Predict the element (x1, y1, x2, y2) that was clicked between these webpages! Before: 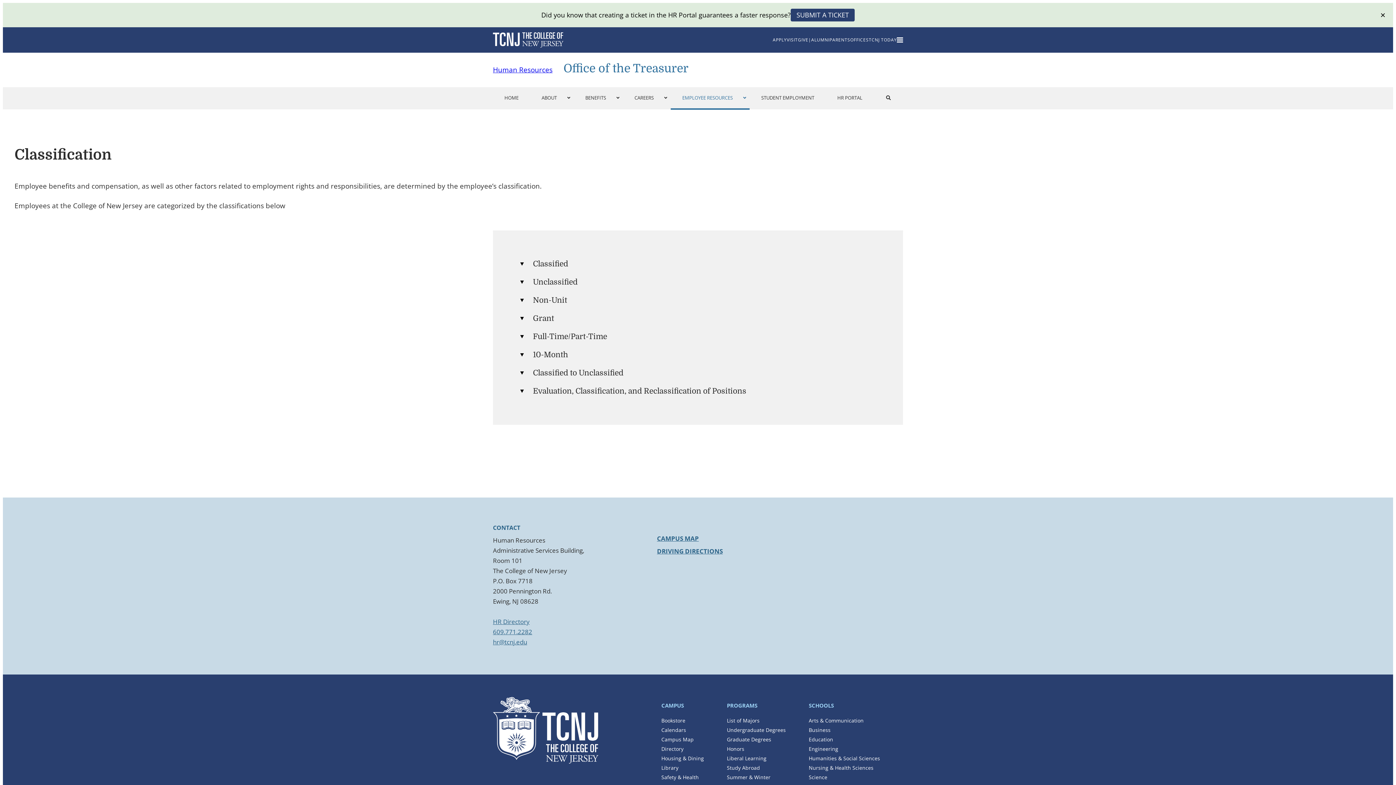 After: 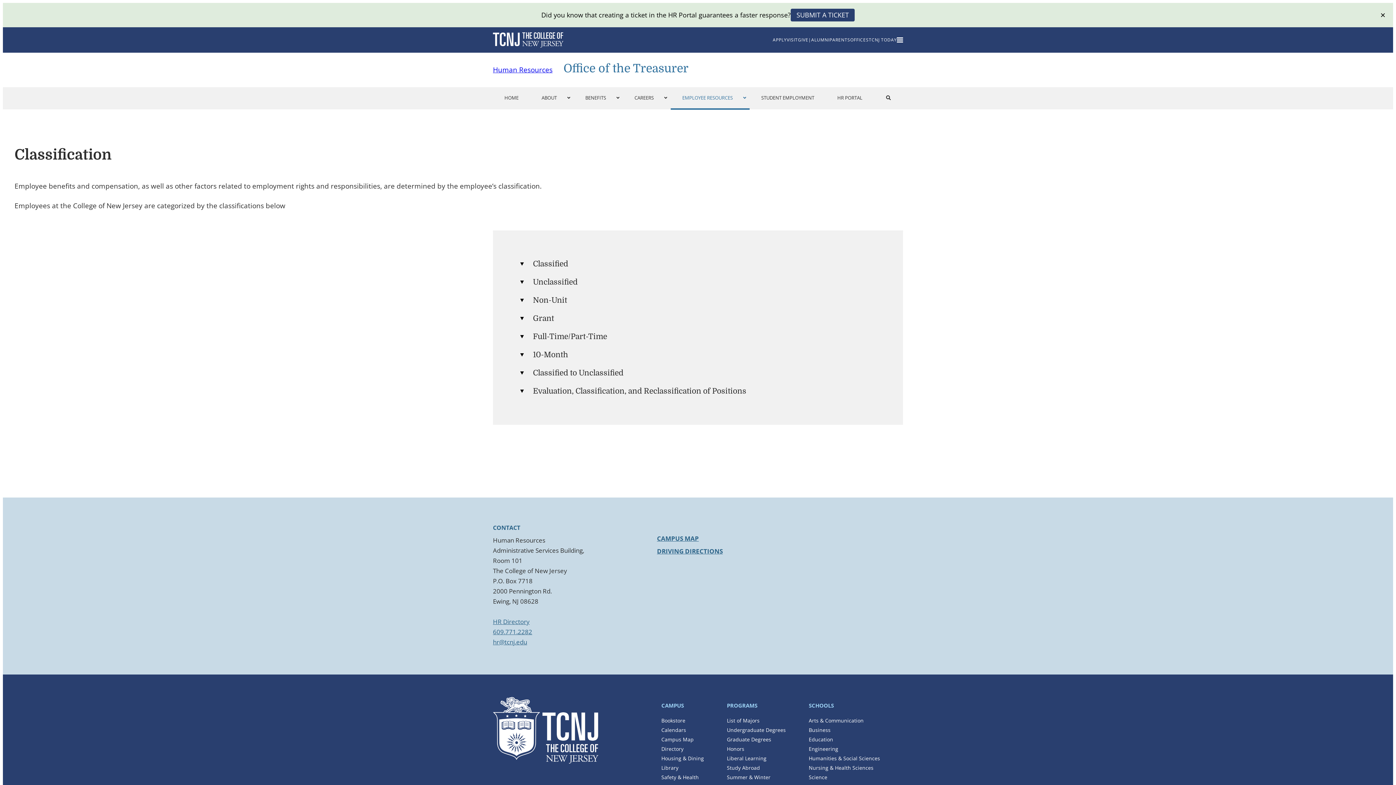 Action: label: hr@tcnj.edu bbox: (493, 638, 527, 646)